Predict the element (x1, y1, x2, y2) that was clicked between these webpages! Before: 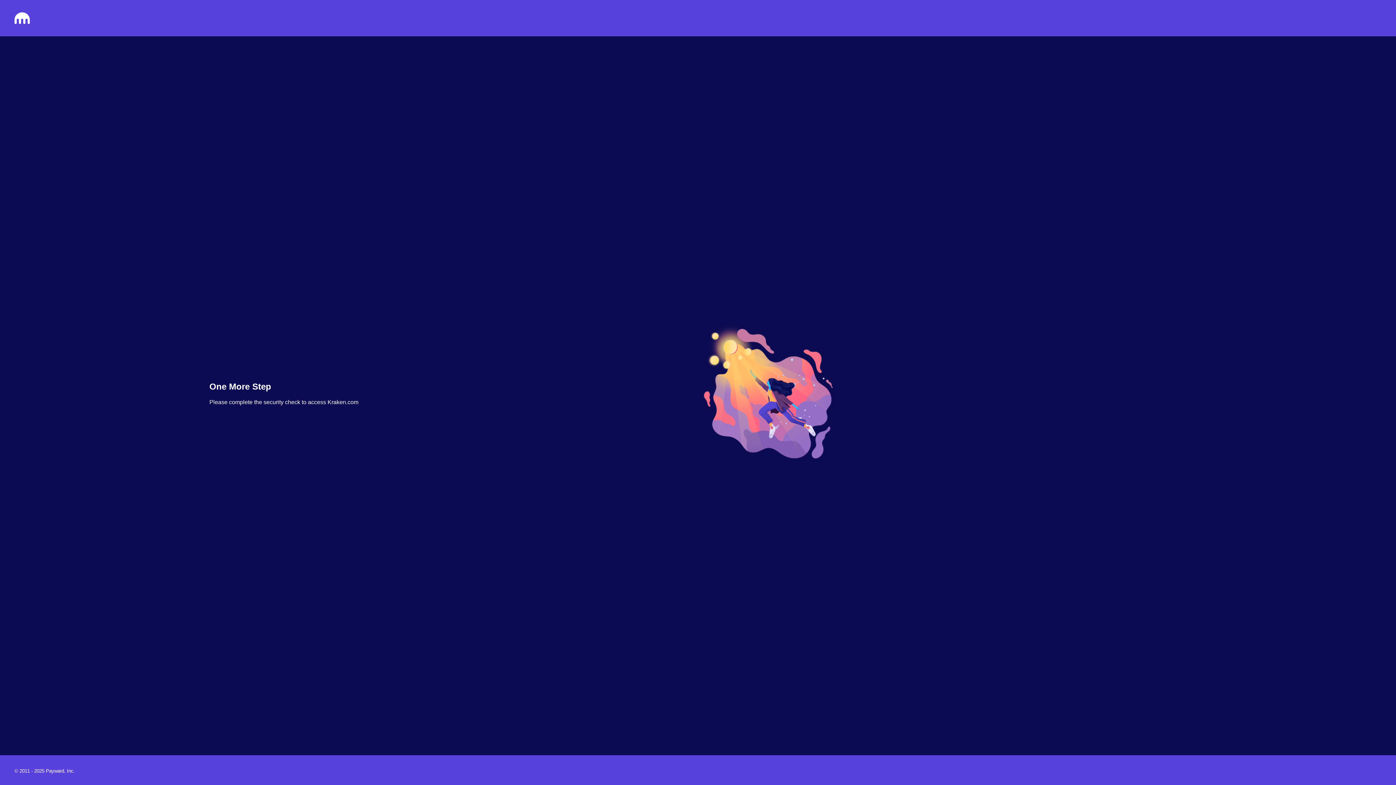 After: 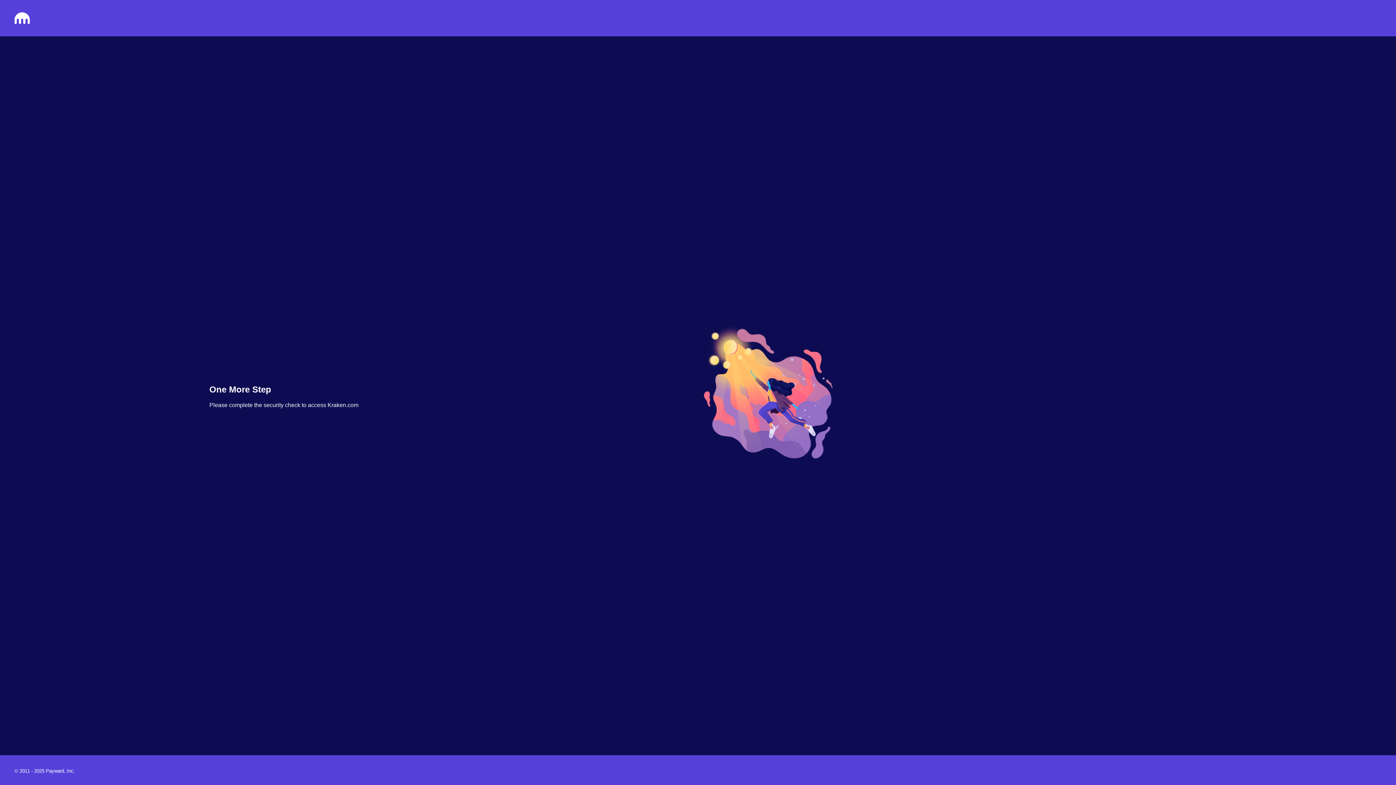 Action: bbox: (14, 18, 29, 25)